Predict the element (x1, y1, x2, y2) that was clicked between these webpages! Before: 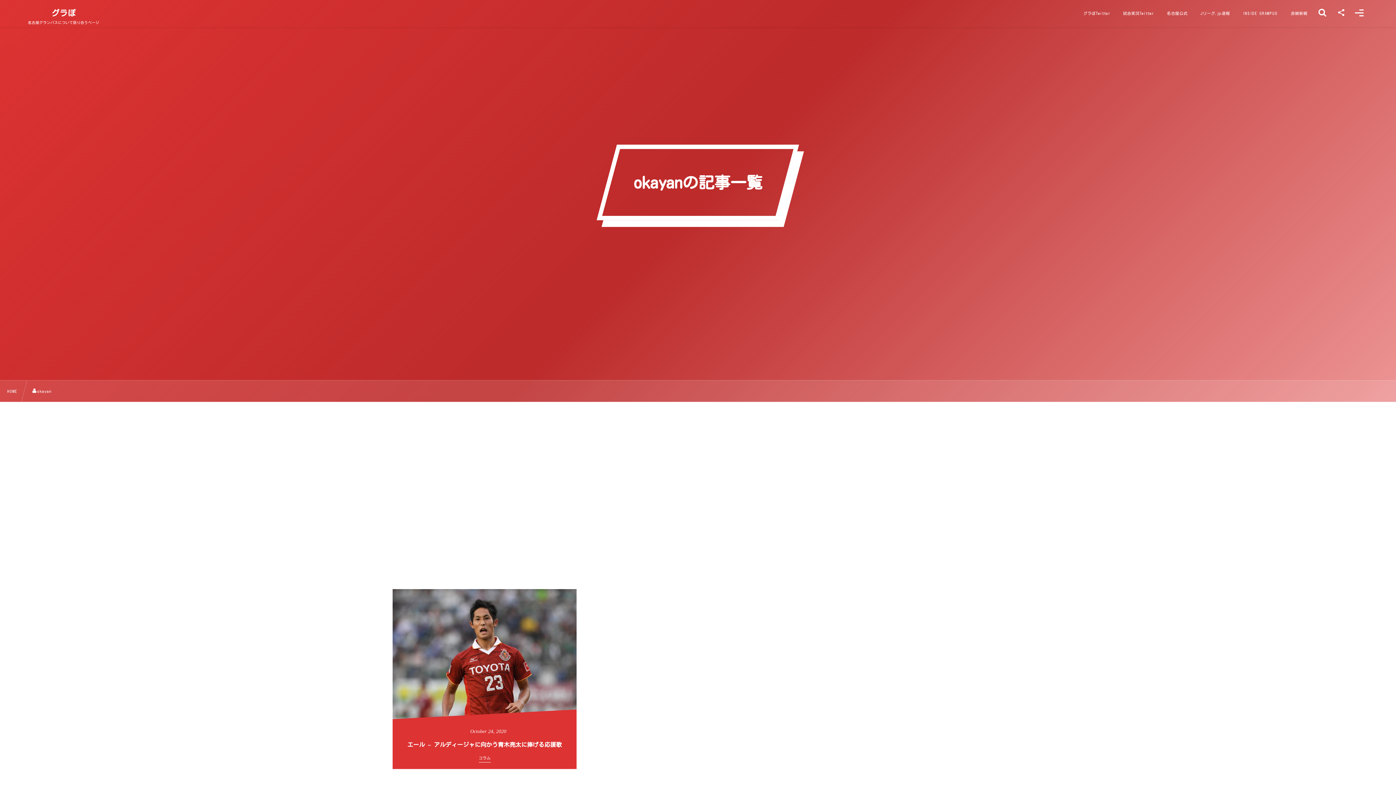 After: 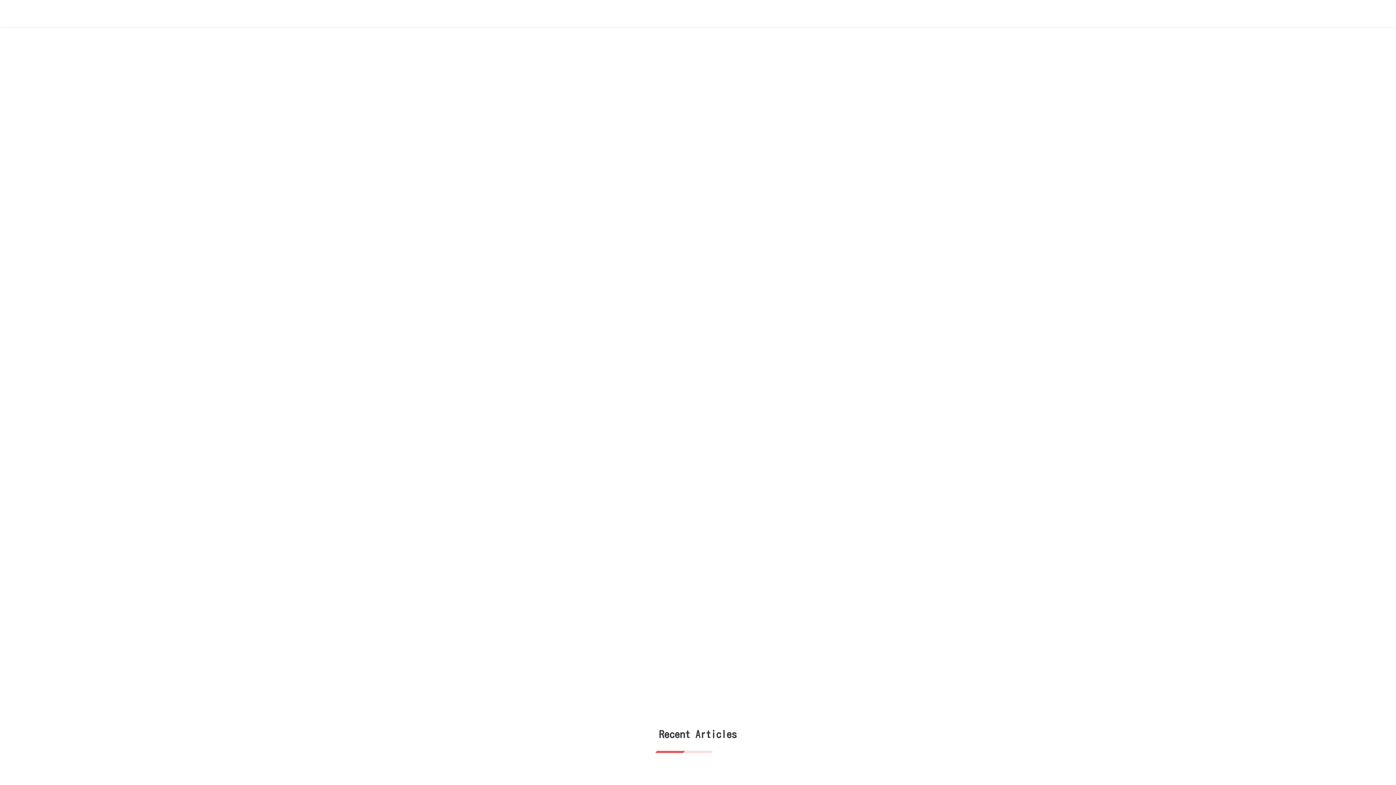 Action: label: HOME bbox: (7, 388, 17, 394)